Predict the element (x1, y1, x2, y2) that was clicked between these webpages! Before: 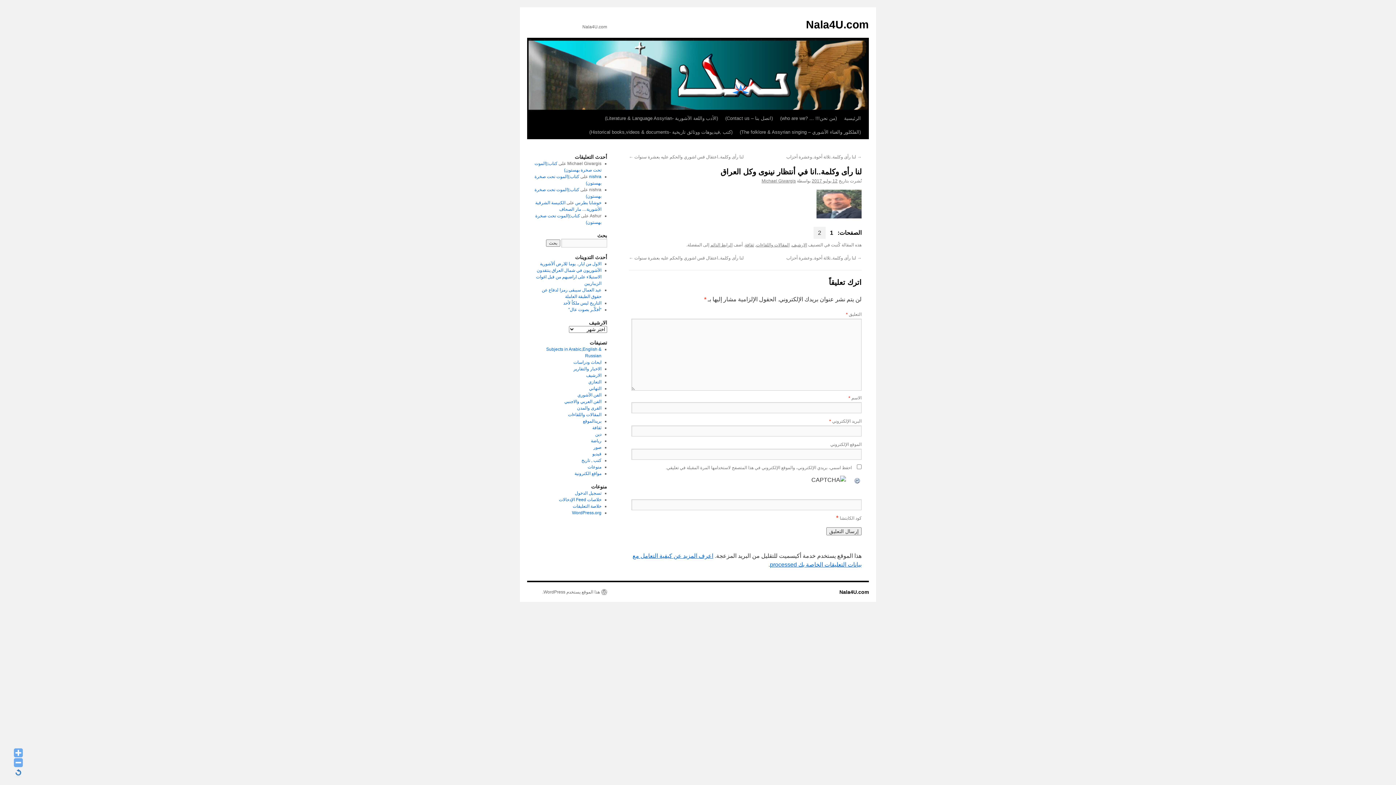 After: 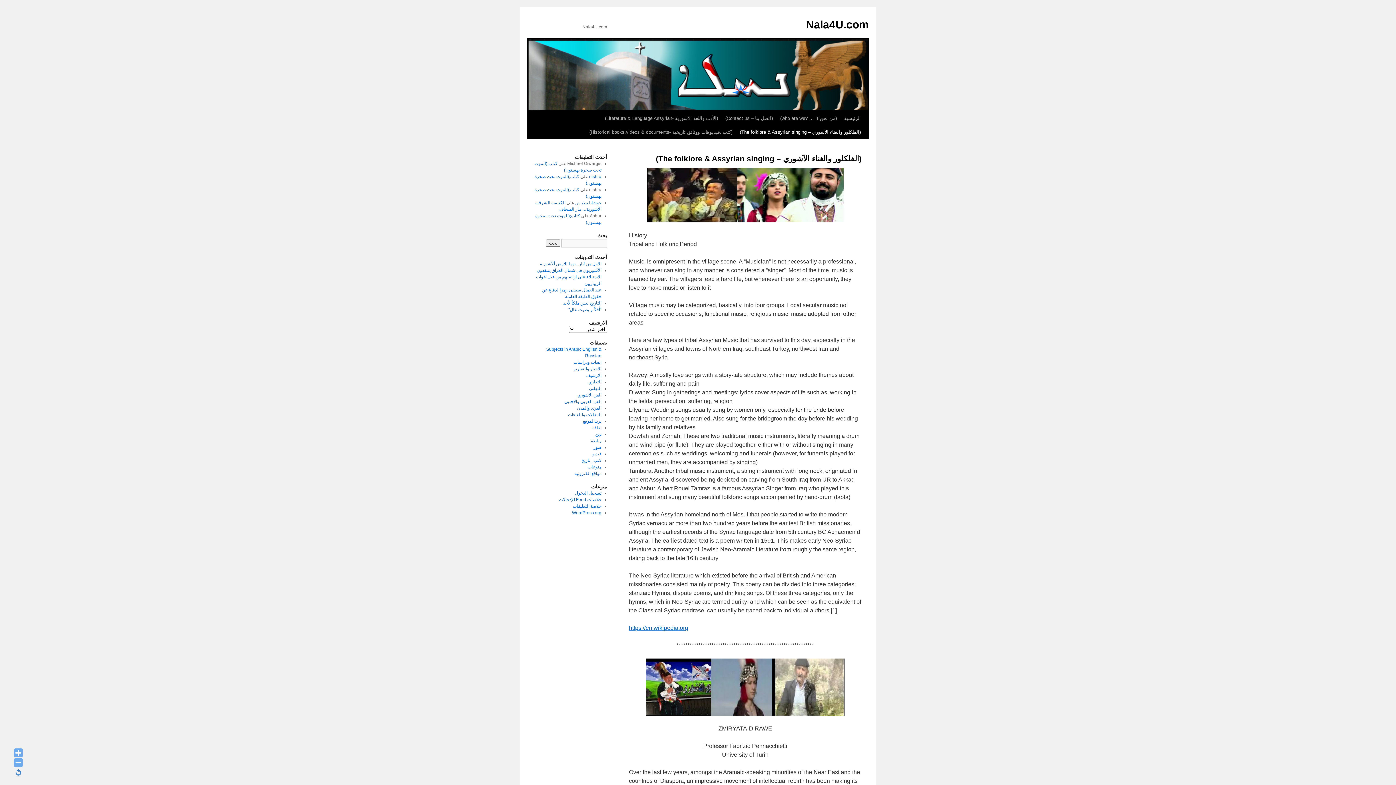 Action: label: (الفلكلور والغناء الآشوري – The folklore & Assyrian singing) bbox: (736, 125, 864, 139)